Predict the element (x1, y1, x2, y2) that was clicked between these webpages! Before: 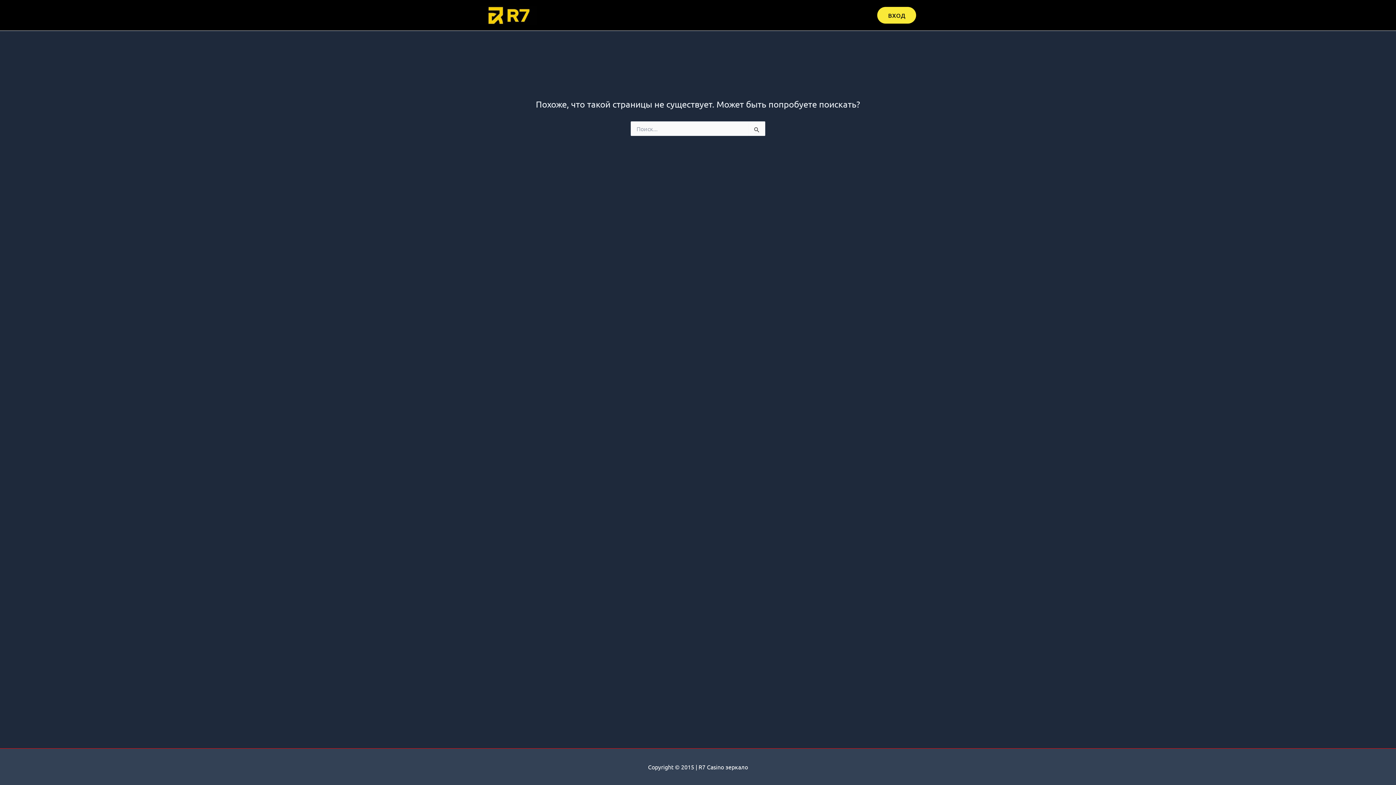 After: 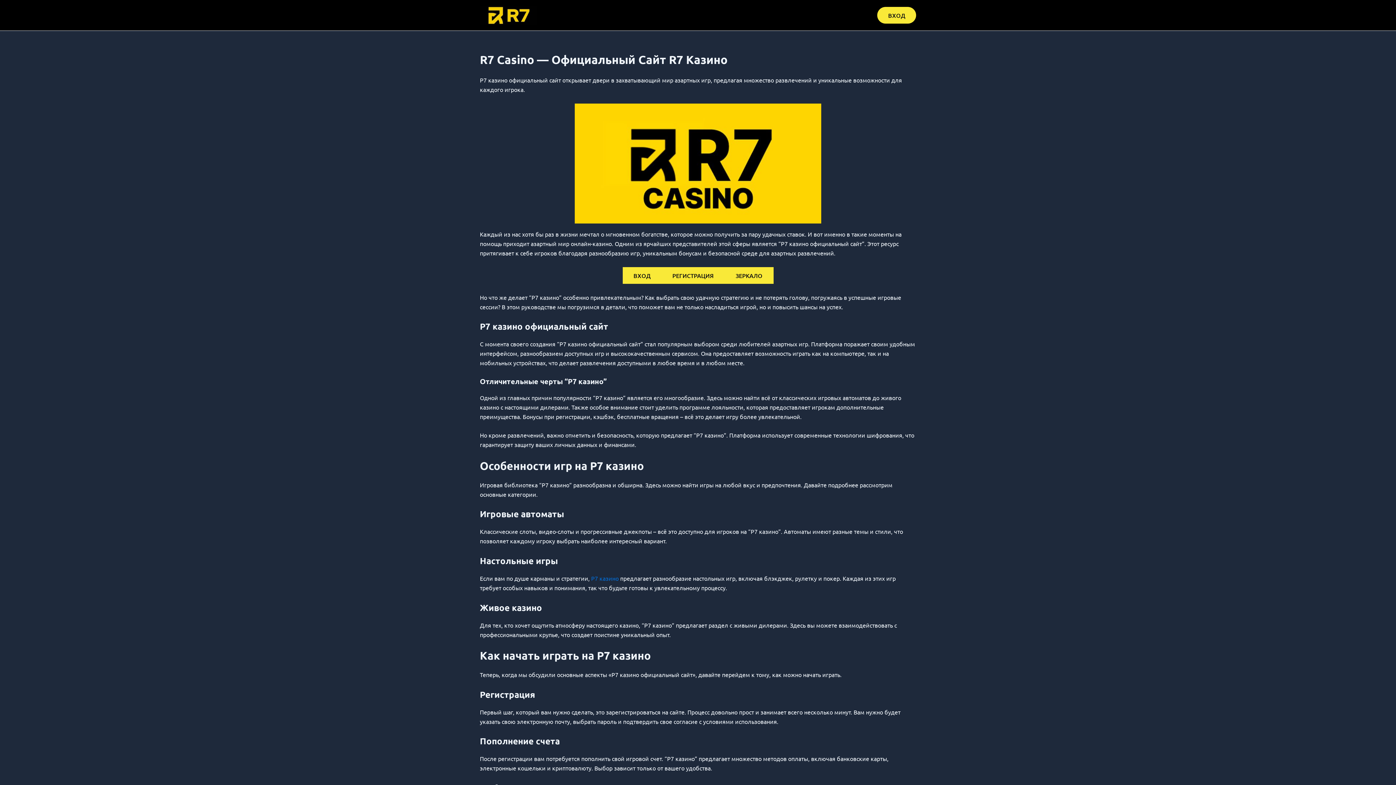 Action: bbox: (480, 10, 537, 17)